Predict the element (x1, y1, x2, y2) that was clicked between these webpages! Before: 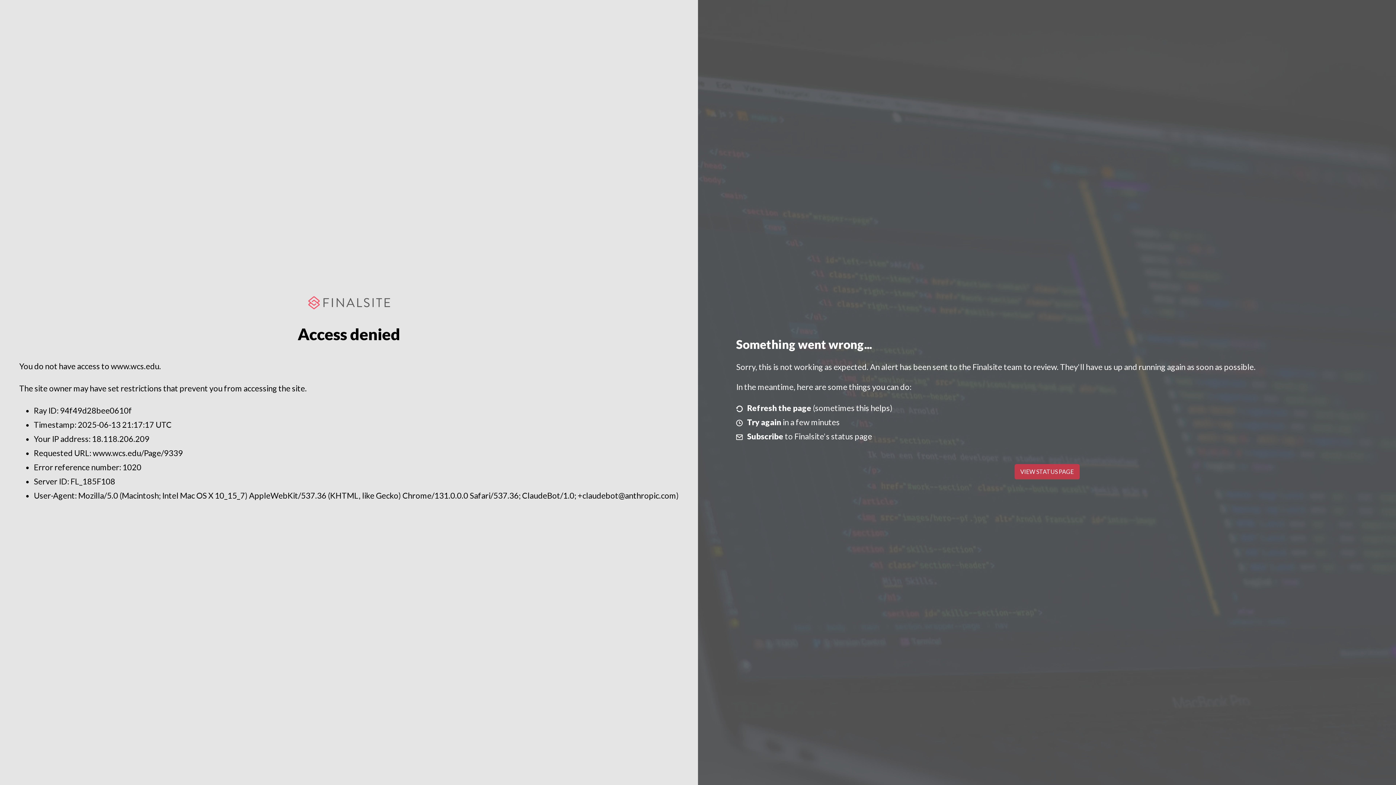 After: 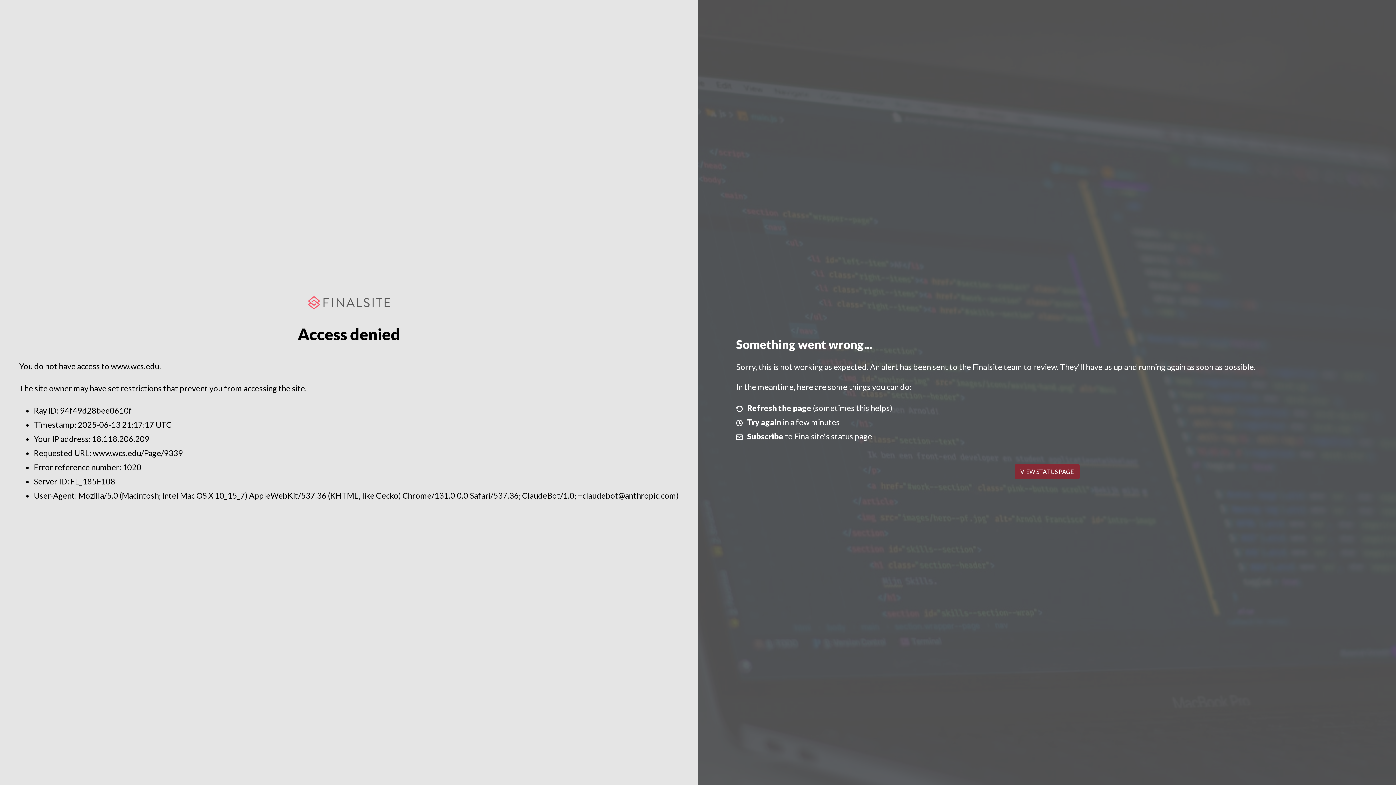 Action: label: VIEW STATUS PAGE bbox: (1014, 464, 1079, 479)